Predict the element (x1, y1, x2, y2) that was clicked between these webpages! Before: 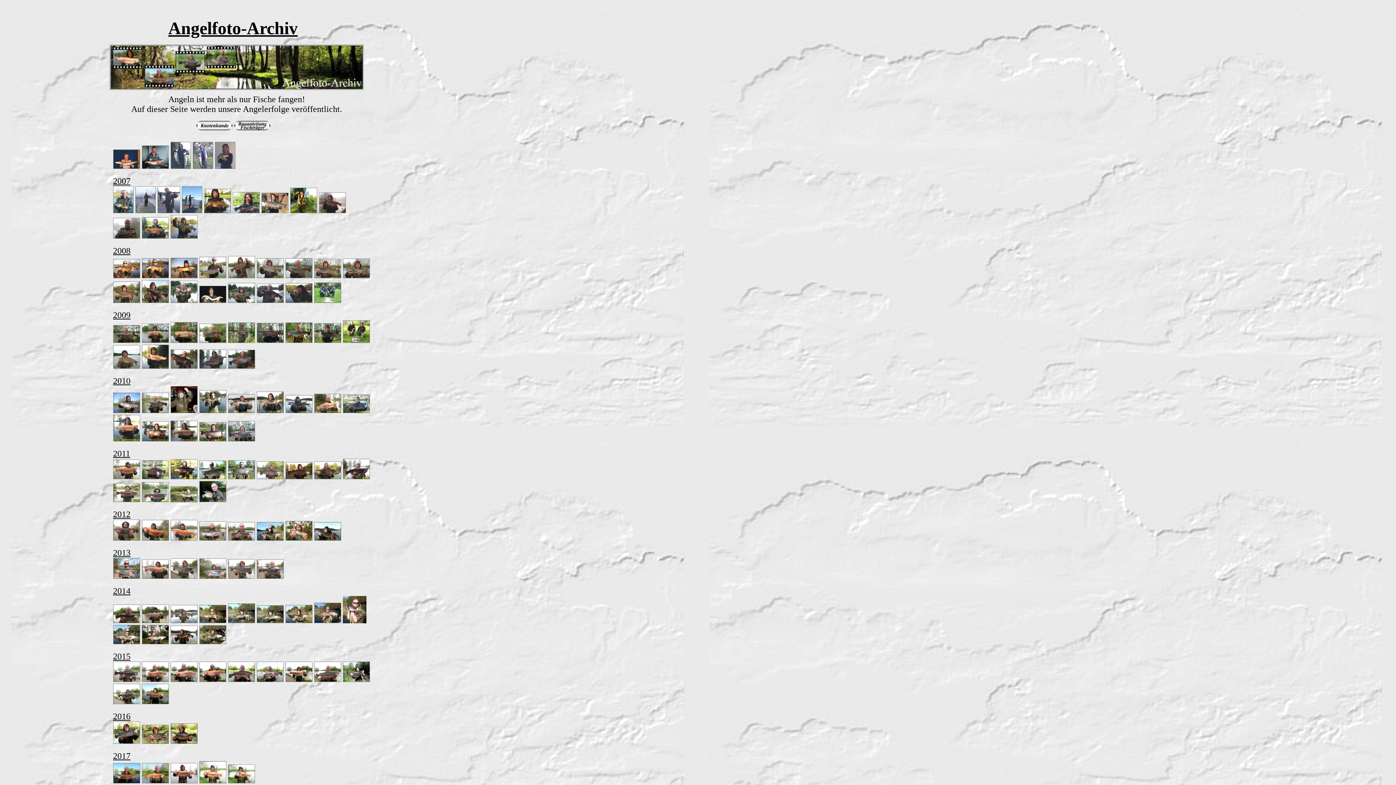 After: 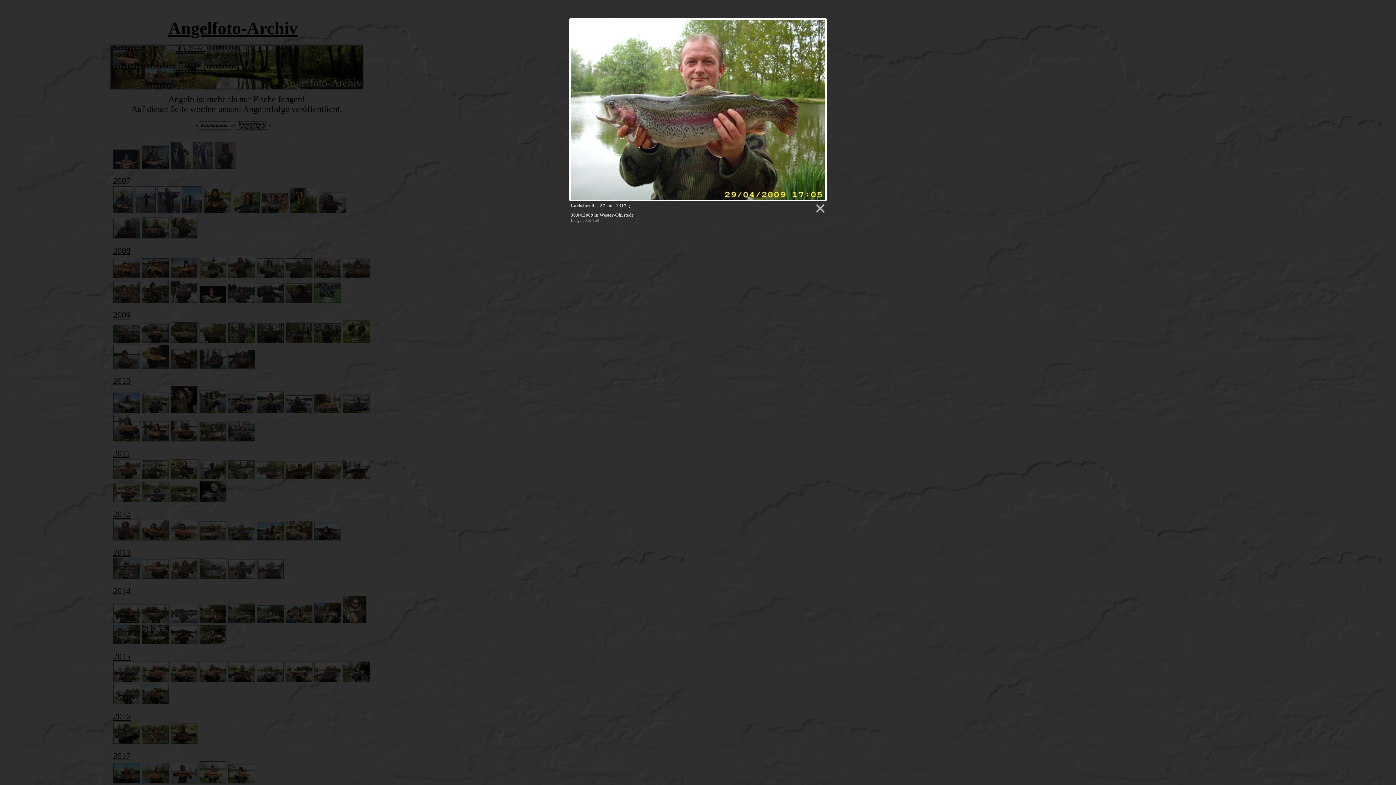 Action: bbox: (199, 338, 226, 344)